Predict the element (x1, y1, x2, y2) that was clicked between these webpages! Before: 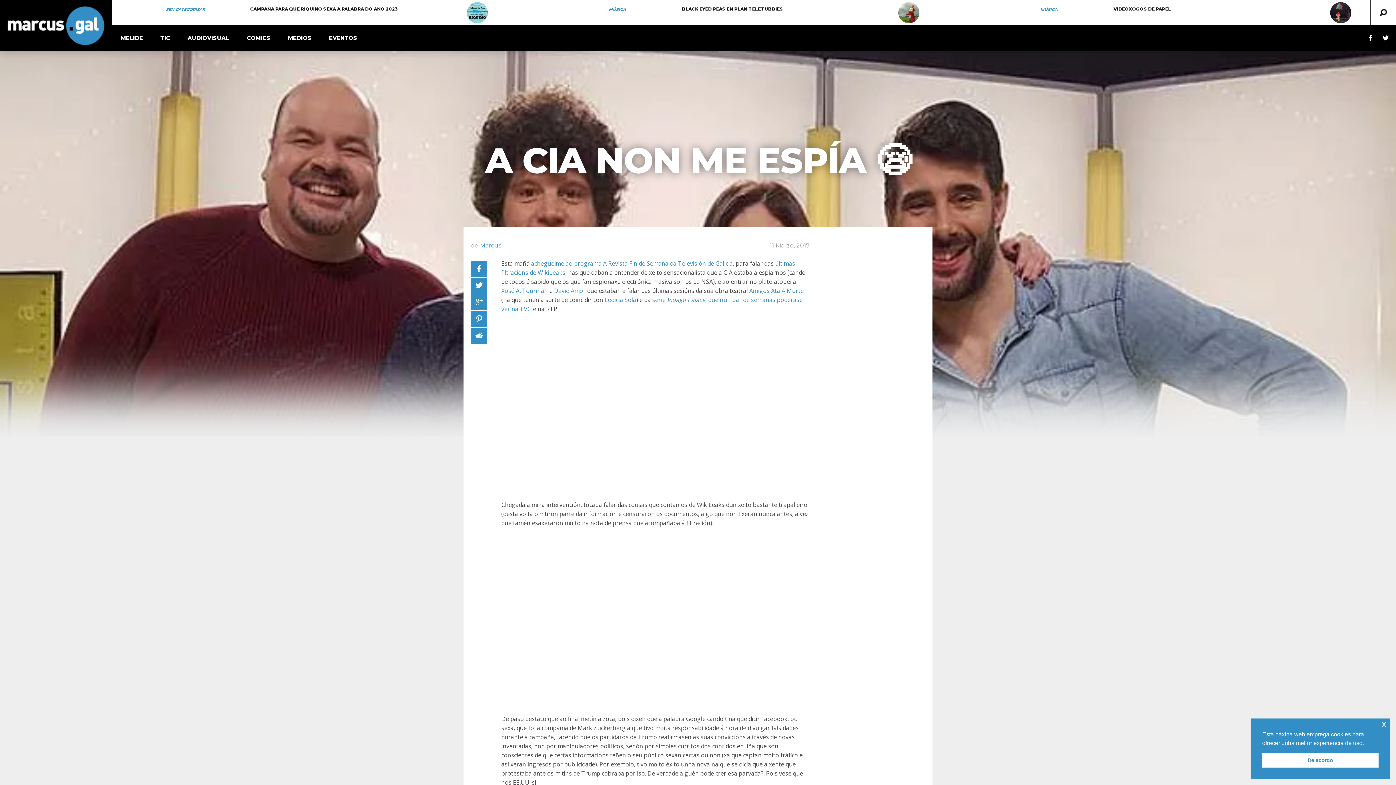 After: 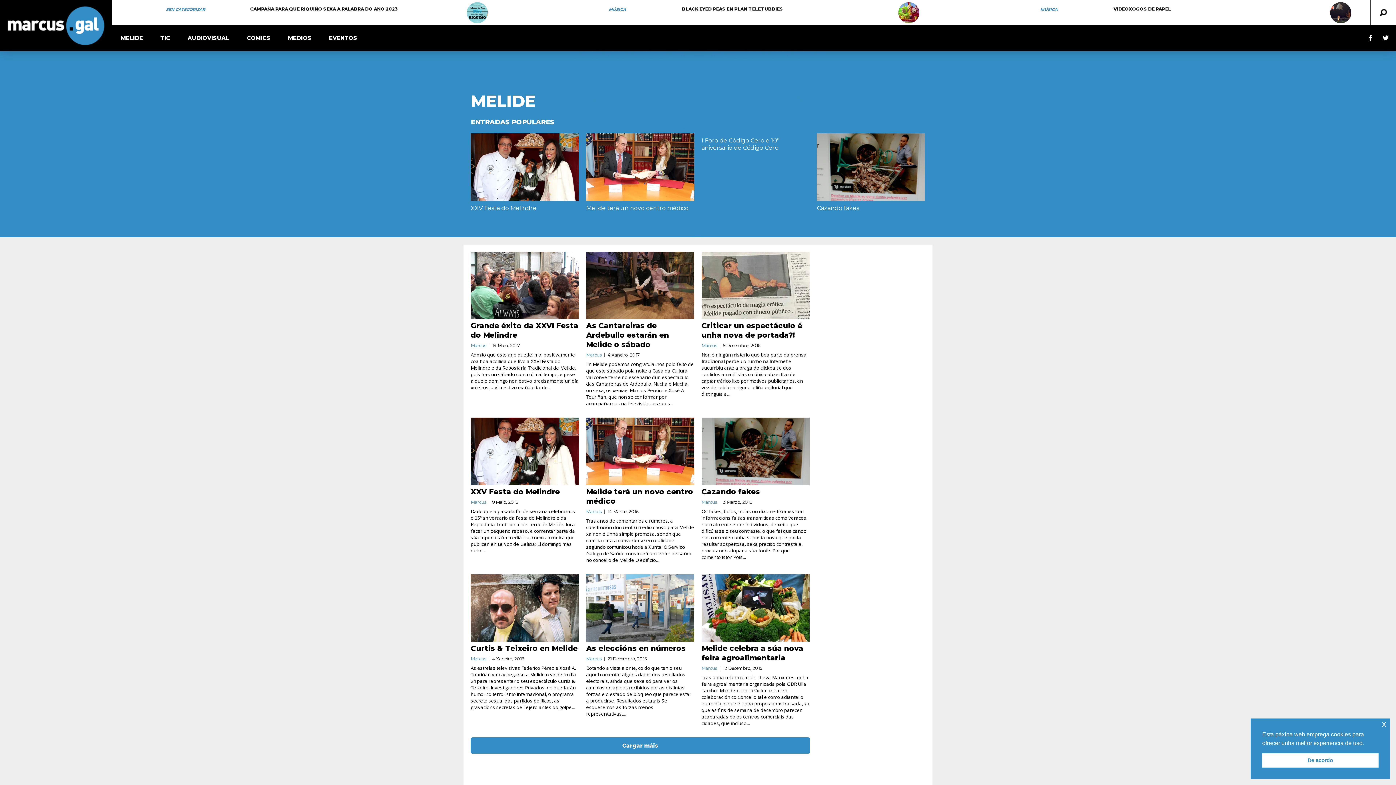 Action: bbox: (112, 25, 151, 50) label: MELIDE